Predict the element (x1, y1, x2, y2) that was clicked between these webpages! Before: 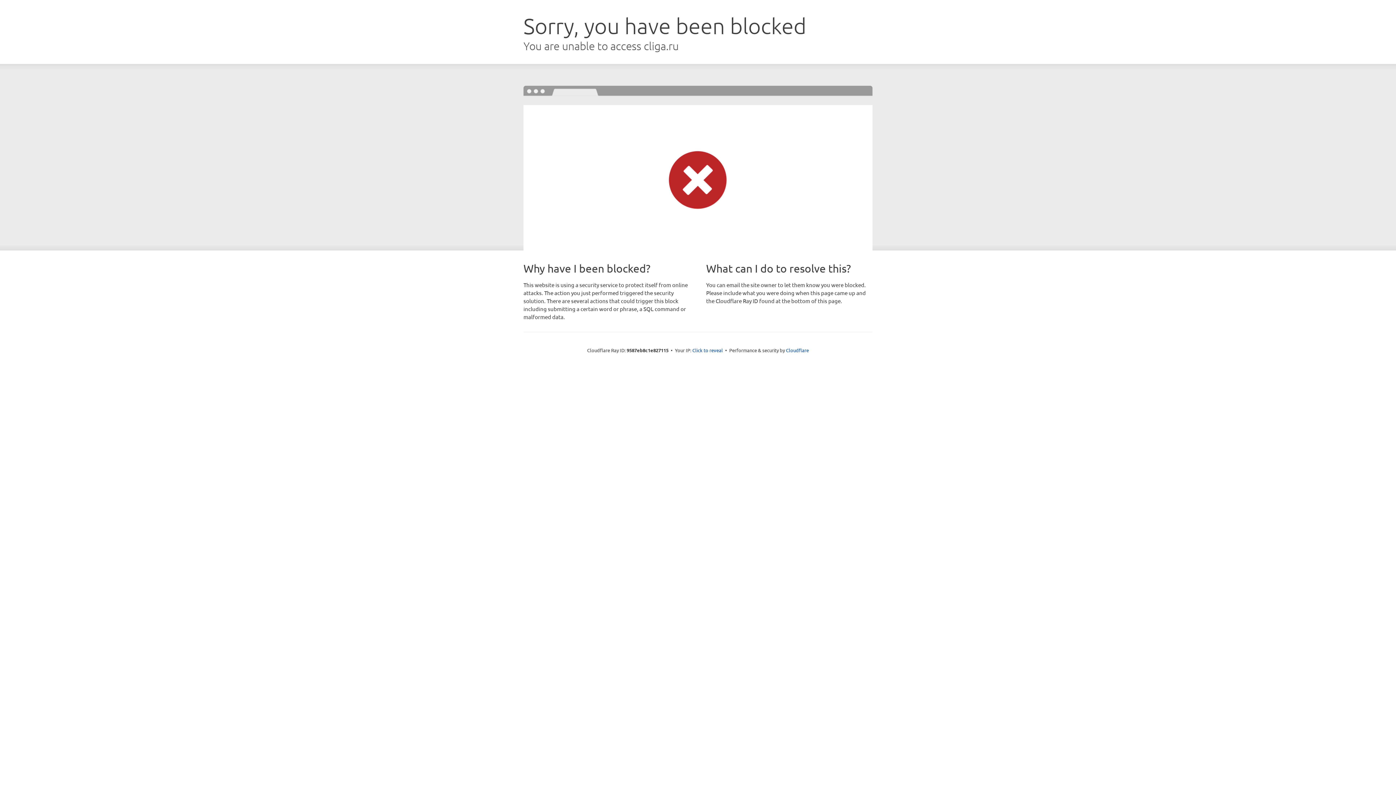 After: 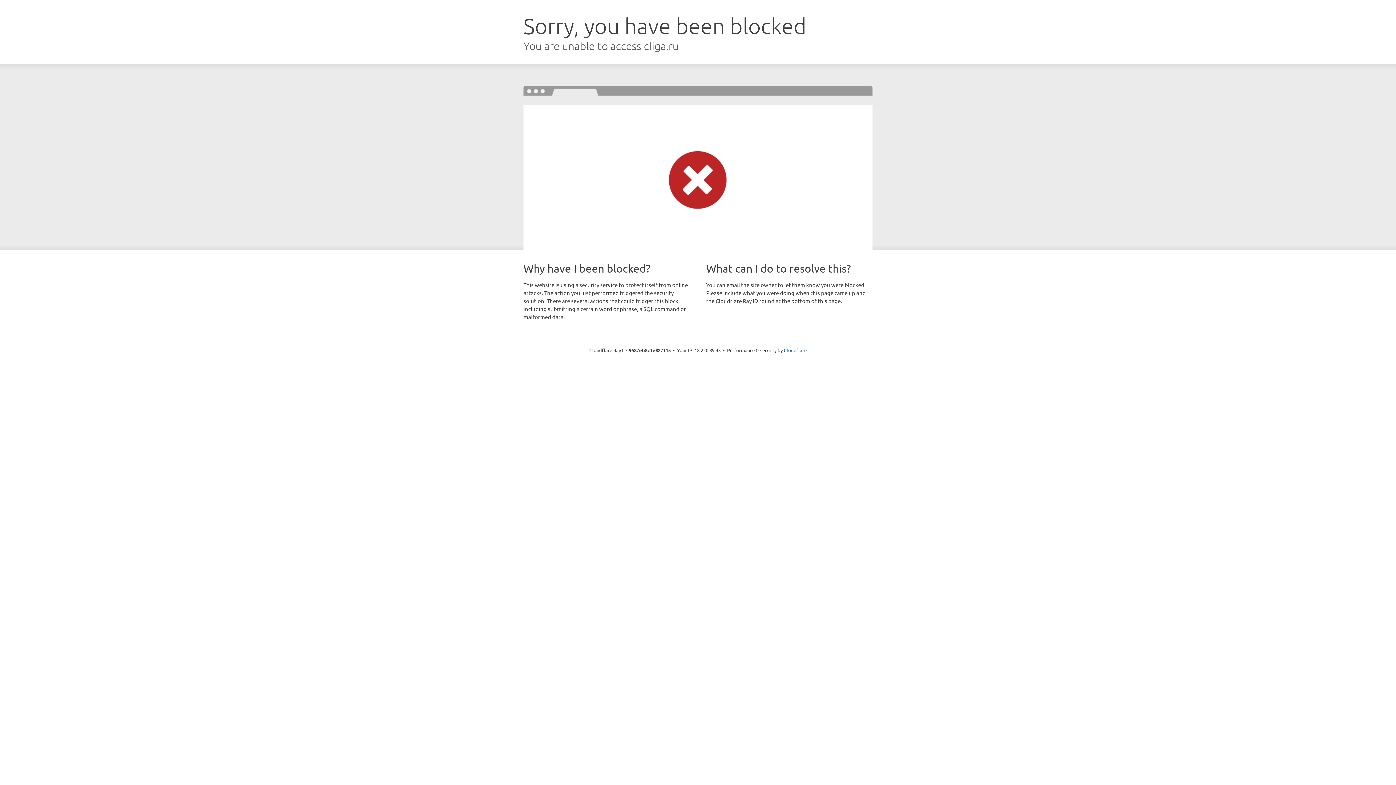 Action: bbox: (692, 346, 723, 353) label: Click to reveal